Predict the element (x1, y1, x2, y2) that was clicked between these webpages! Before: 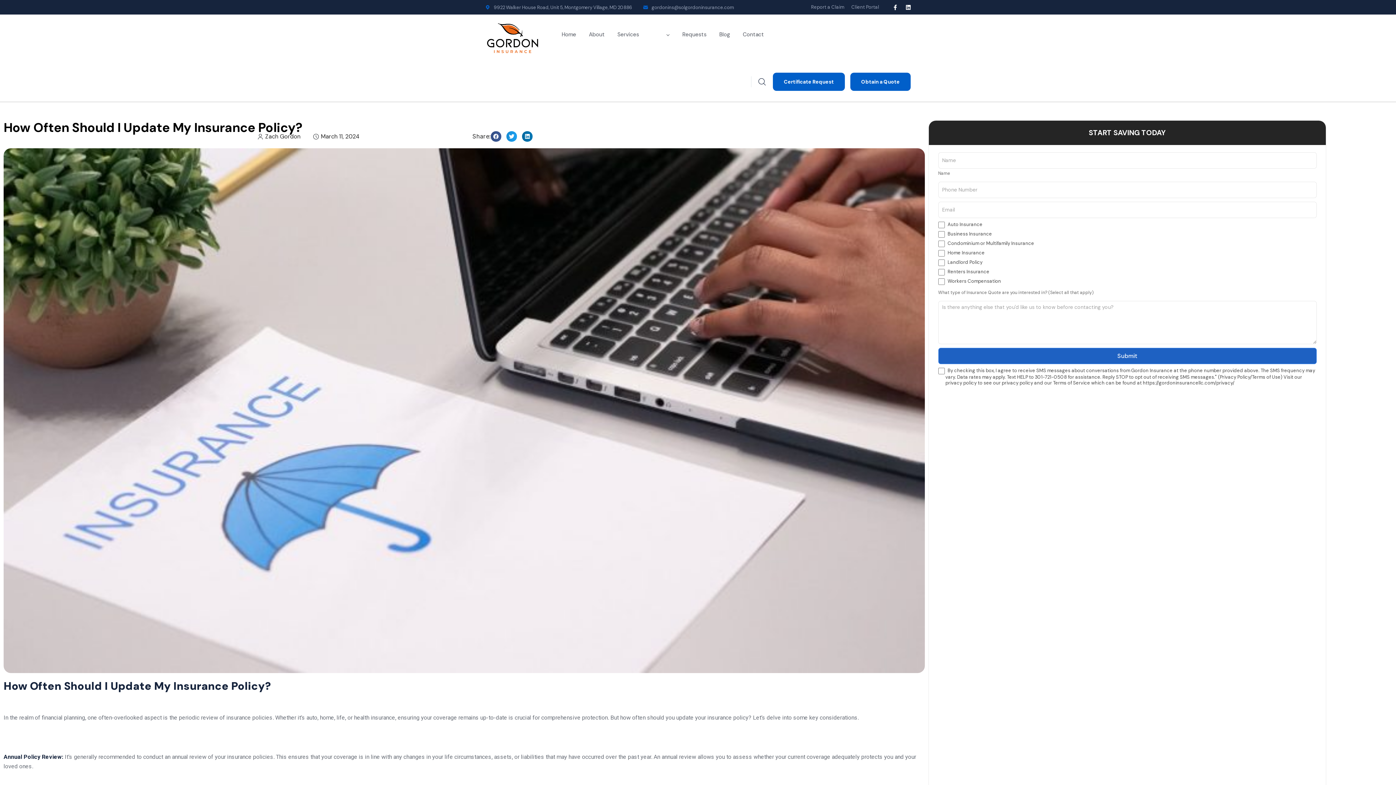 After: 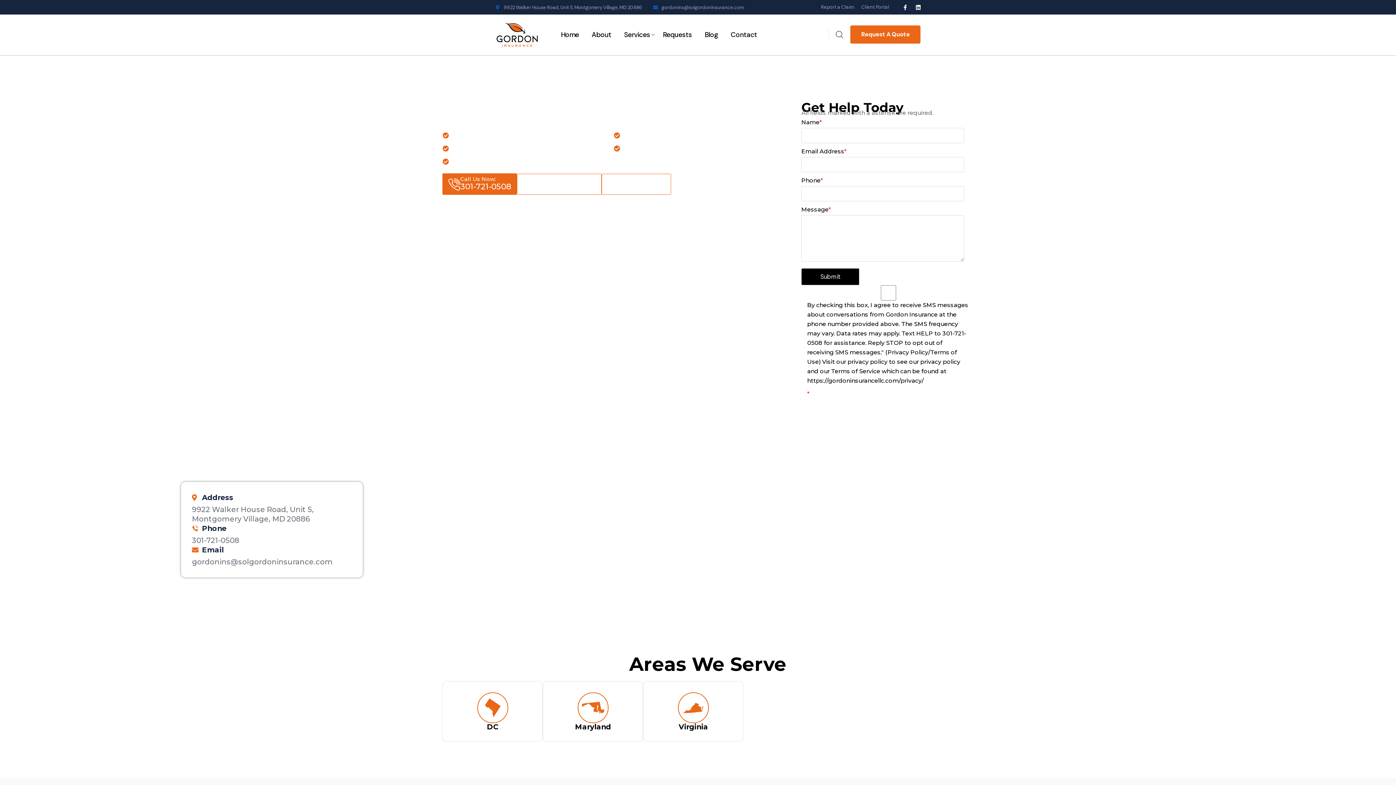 Action: bbox: (561, 29, 576, 39) label: Home